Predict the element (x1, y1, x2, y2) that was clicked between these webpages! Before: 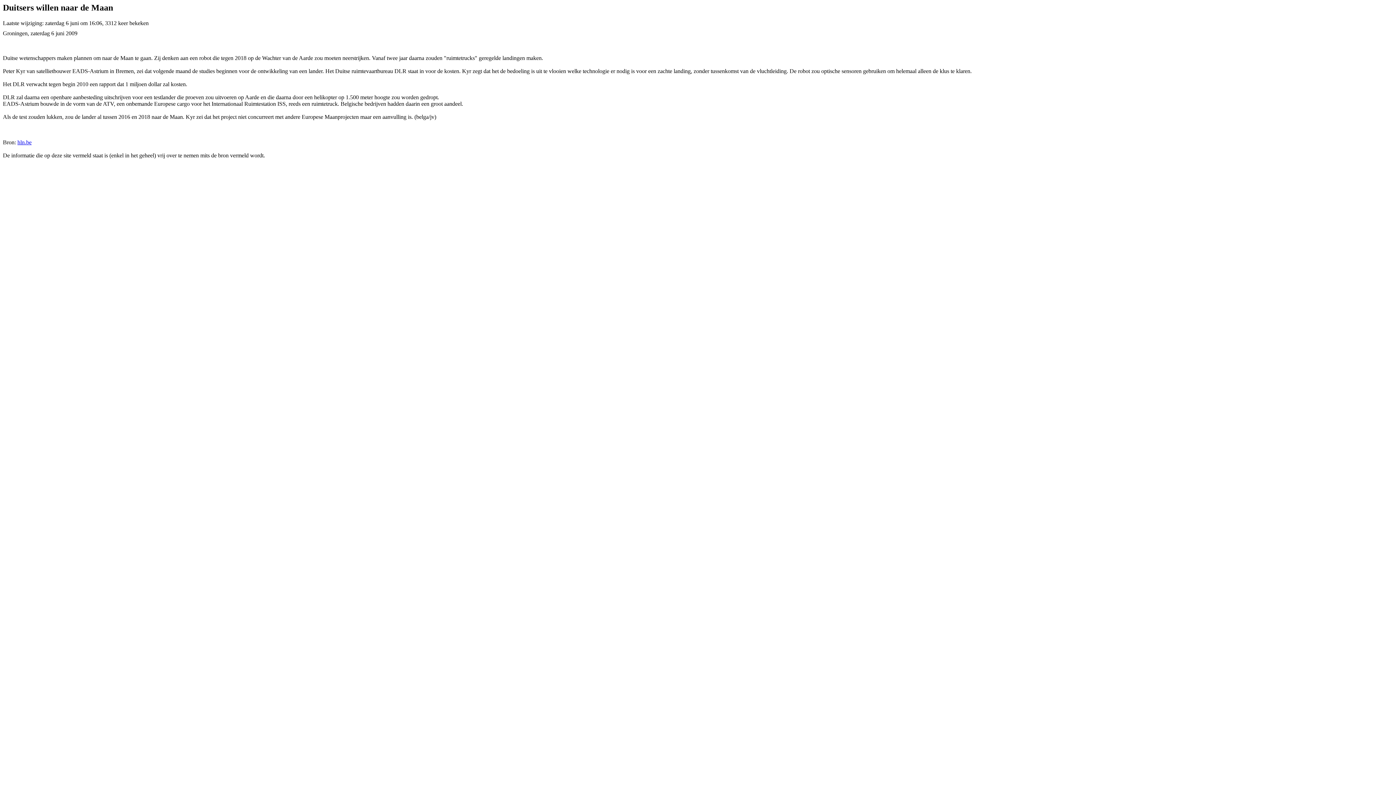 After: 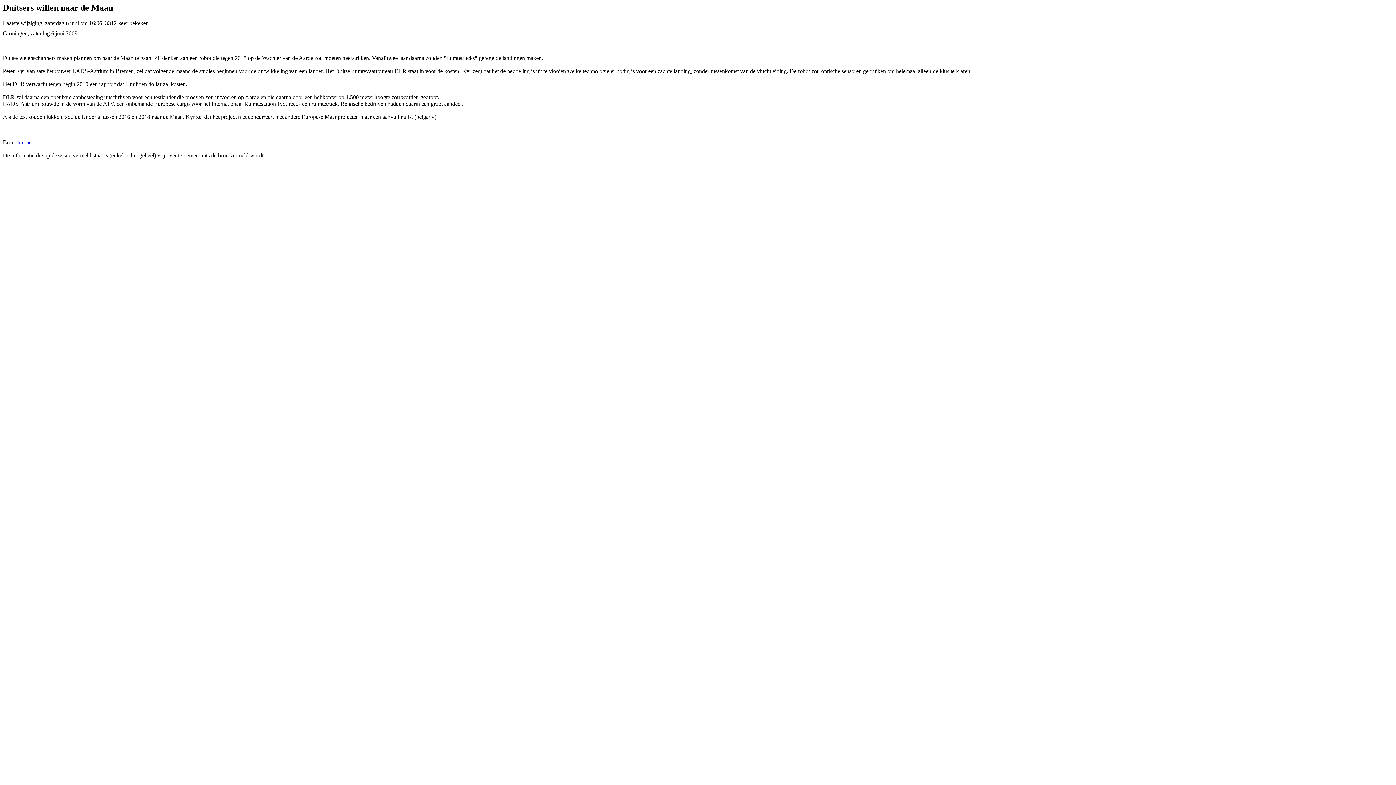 Action: bbox: (17, 139, 31, 145) label: hln.be